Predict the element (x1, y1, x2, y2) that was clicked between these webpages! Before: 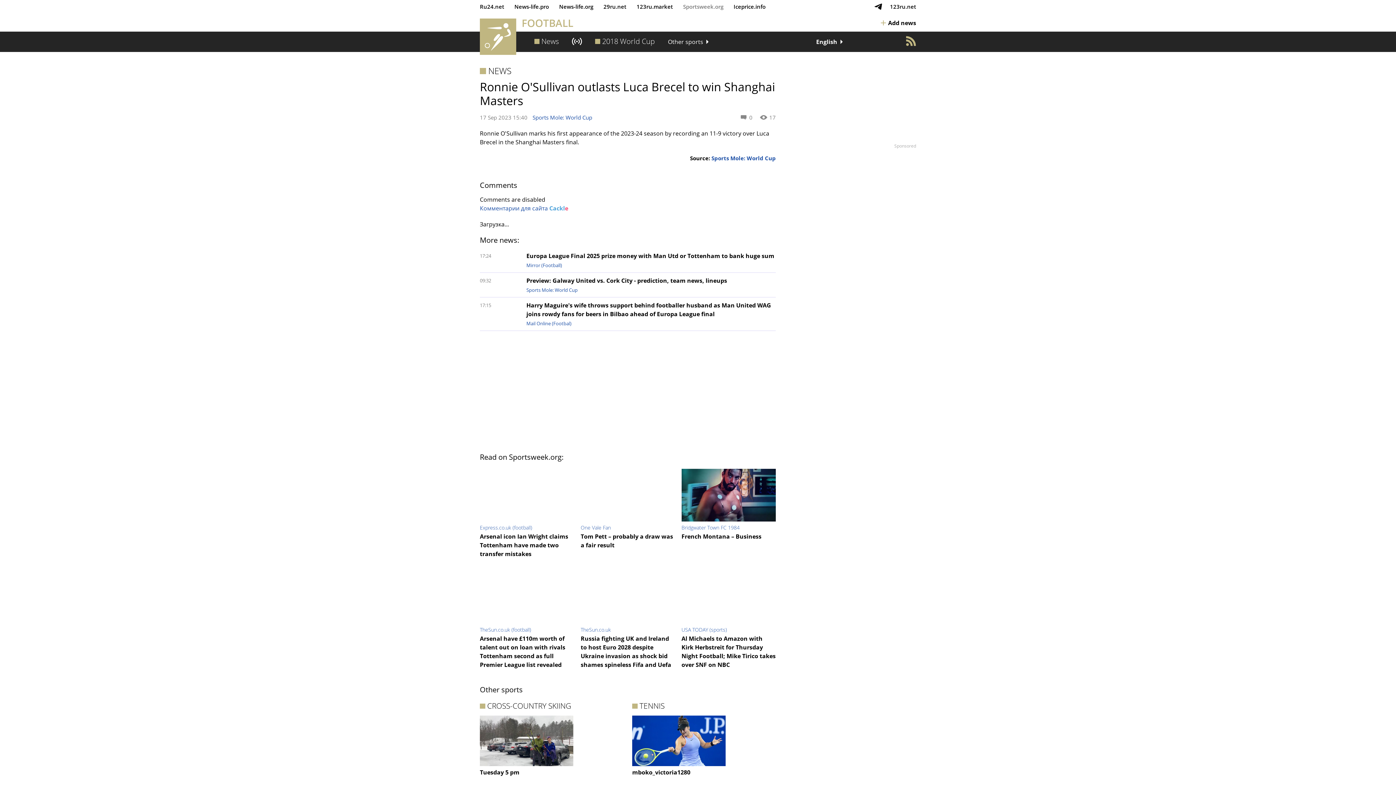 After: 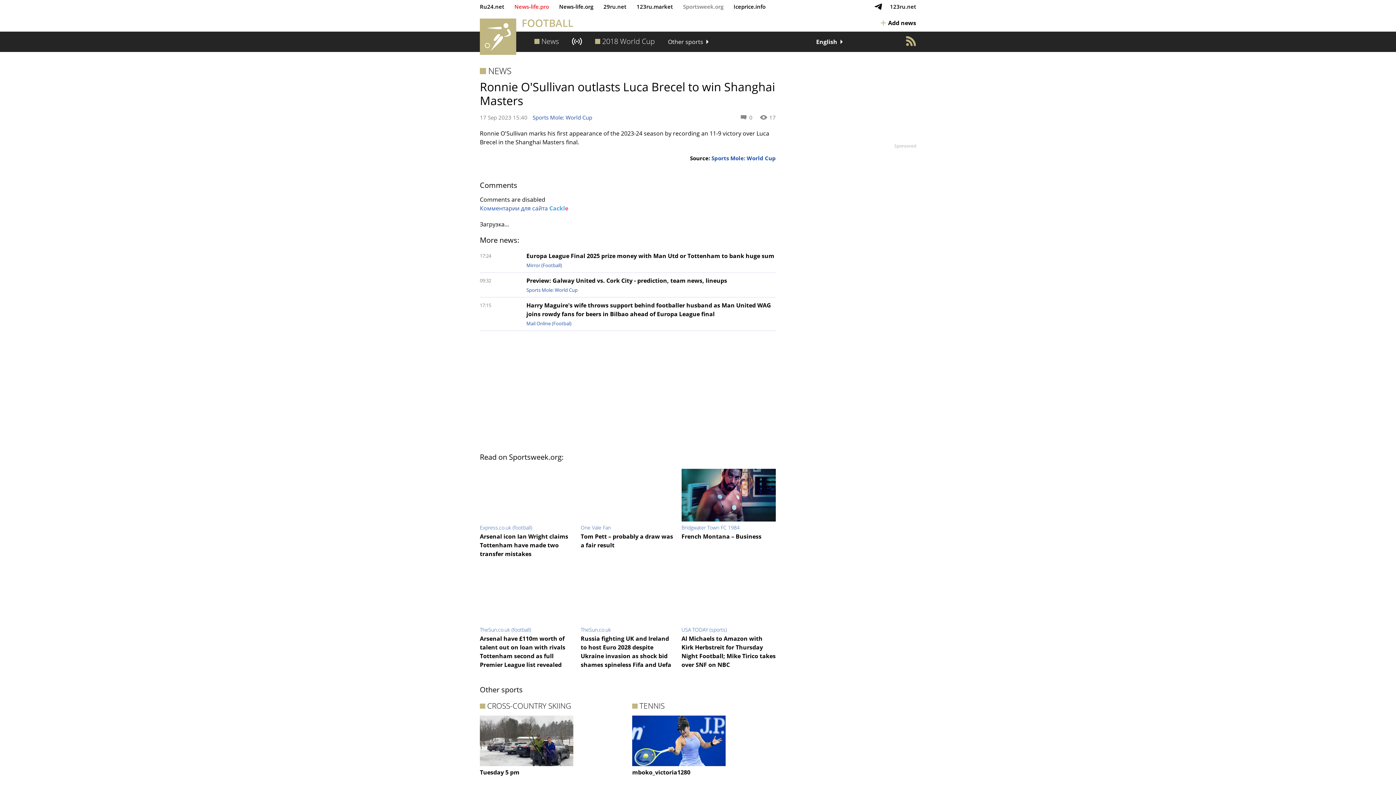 Action: label: News‑life.pro bbox: (509, 0, 554, 13)